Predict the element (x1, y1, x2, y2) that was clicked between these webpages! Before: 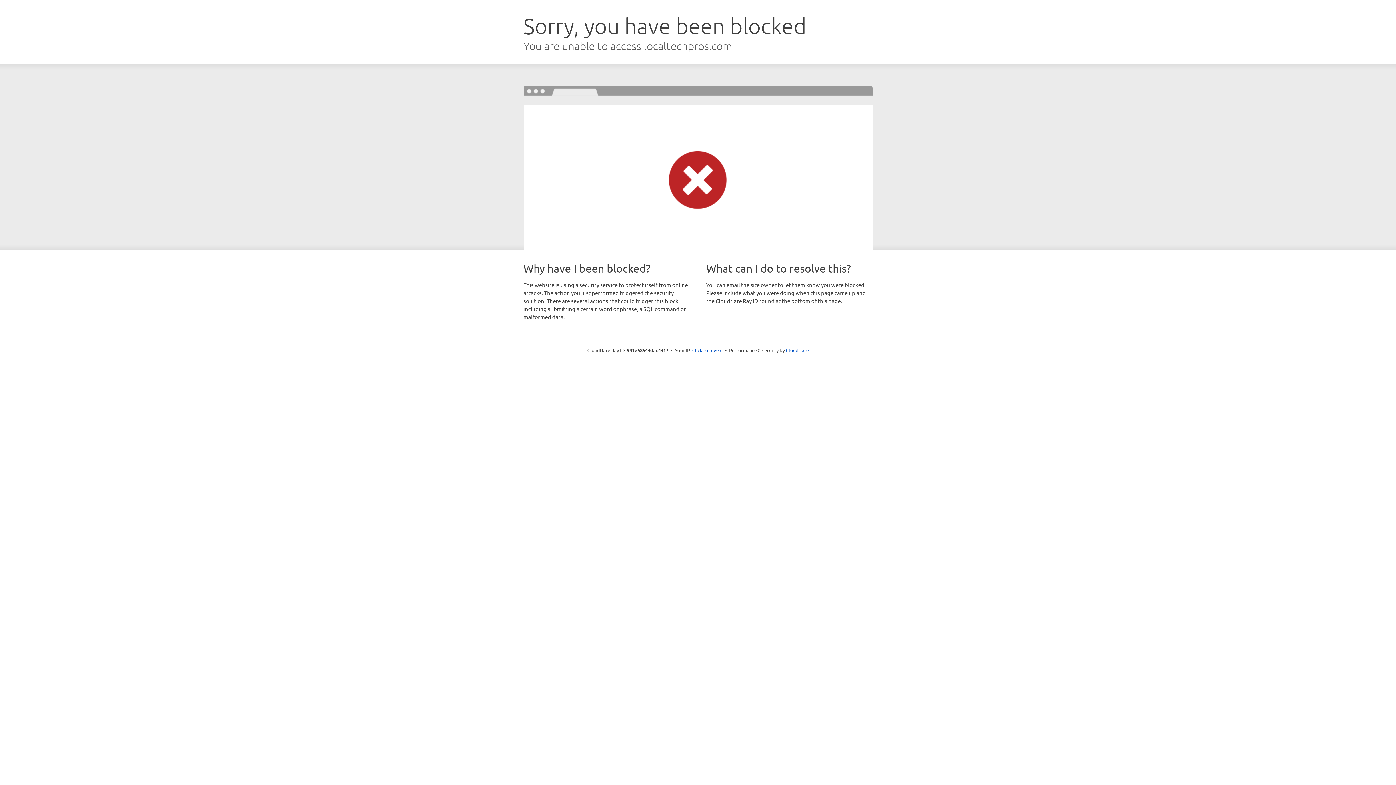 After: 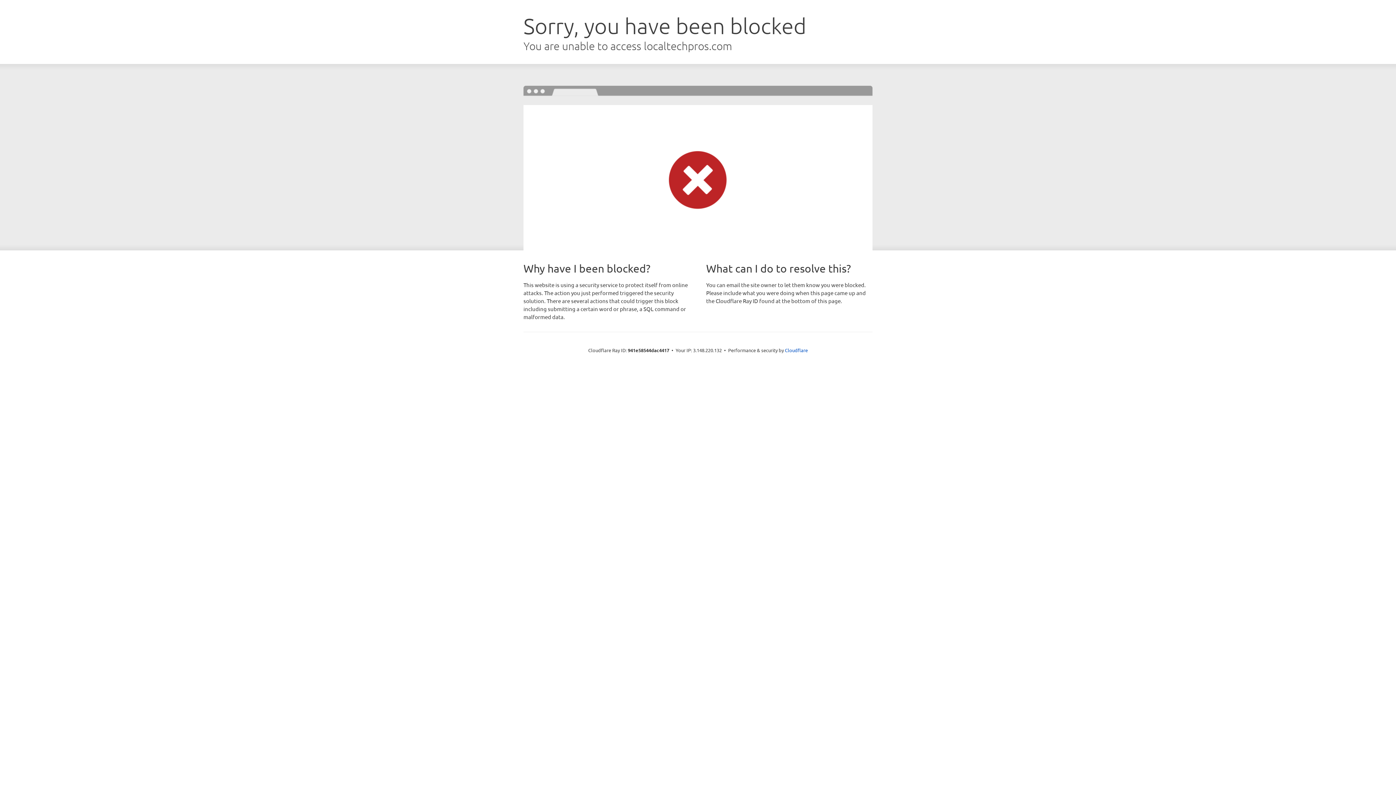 Action: bbox: (692, 346, 722, 353) label: Click to reveal